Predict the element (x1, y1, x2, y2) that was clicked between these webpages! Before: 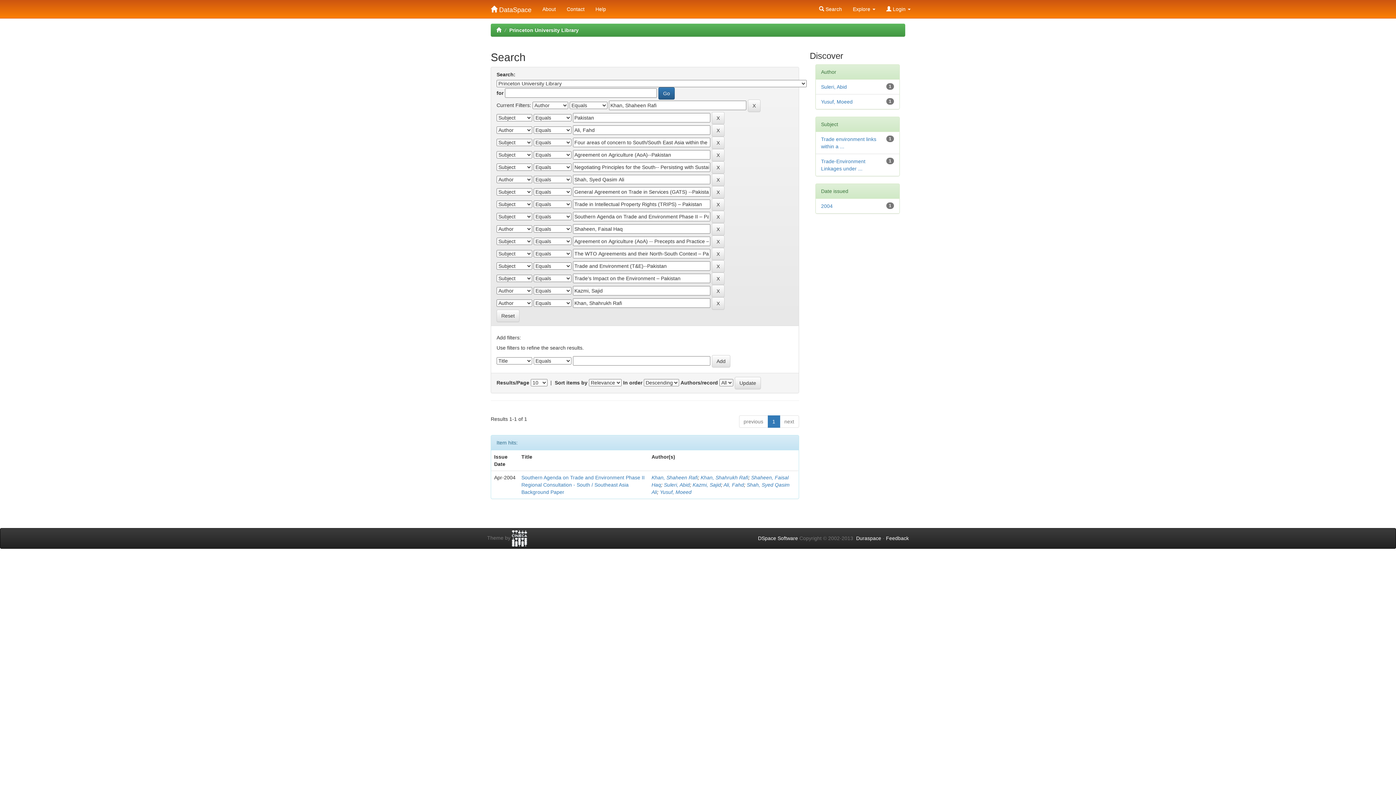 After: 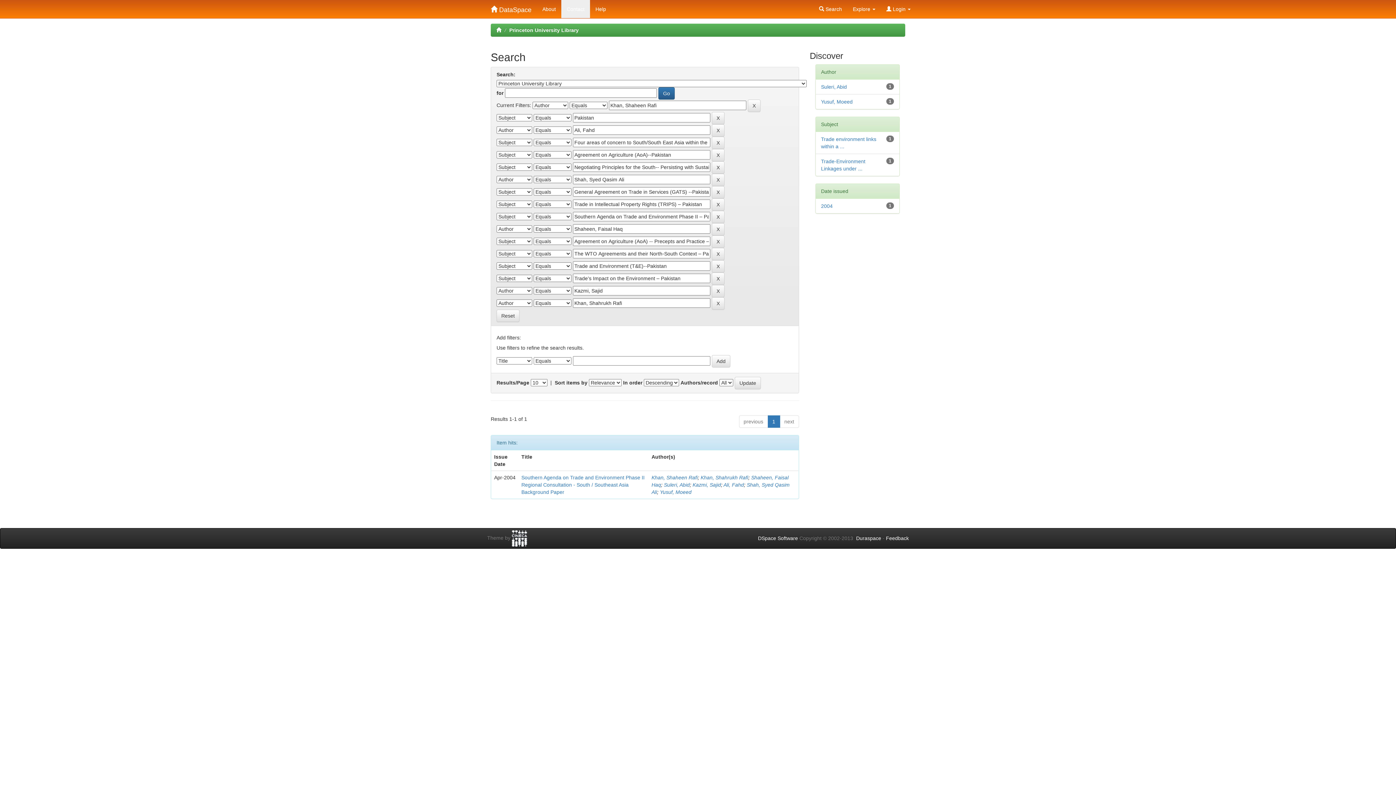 Action: label: Contact bbox: (561, 0, 590, 18)